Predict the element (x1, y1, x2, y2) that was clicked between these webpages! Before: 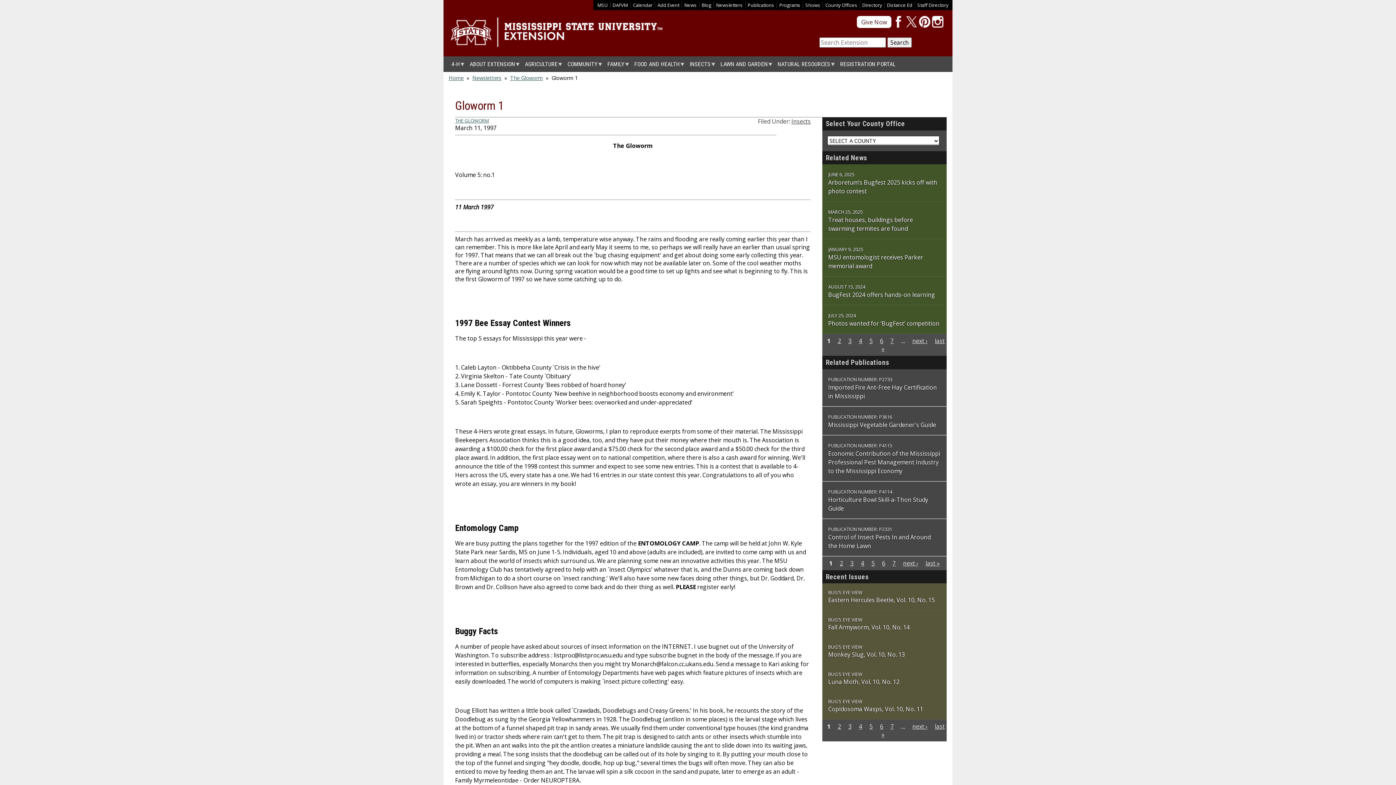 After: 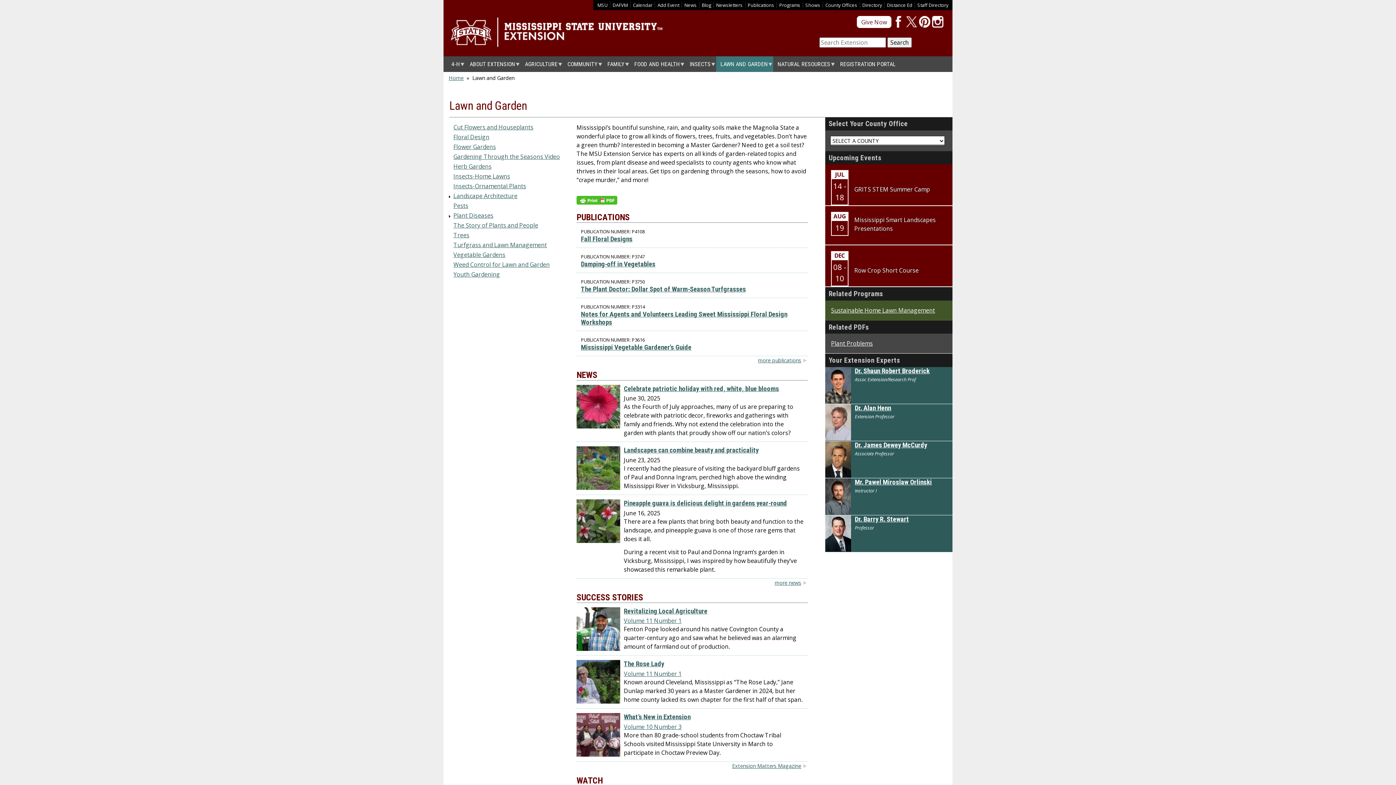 Action: label: LAWN AND GARDEN bbox: (716, 56, 773, 72)